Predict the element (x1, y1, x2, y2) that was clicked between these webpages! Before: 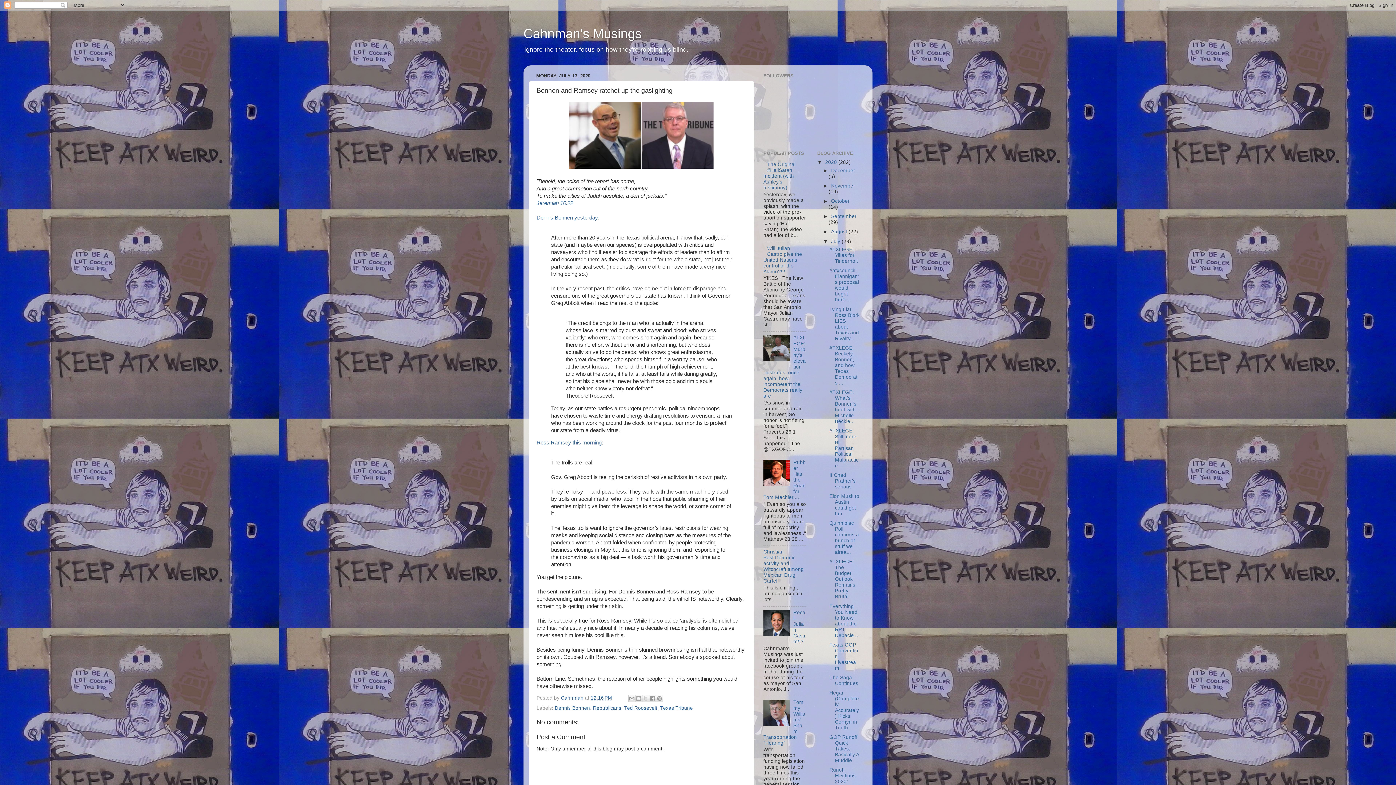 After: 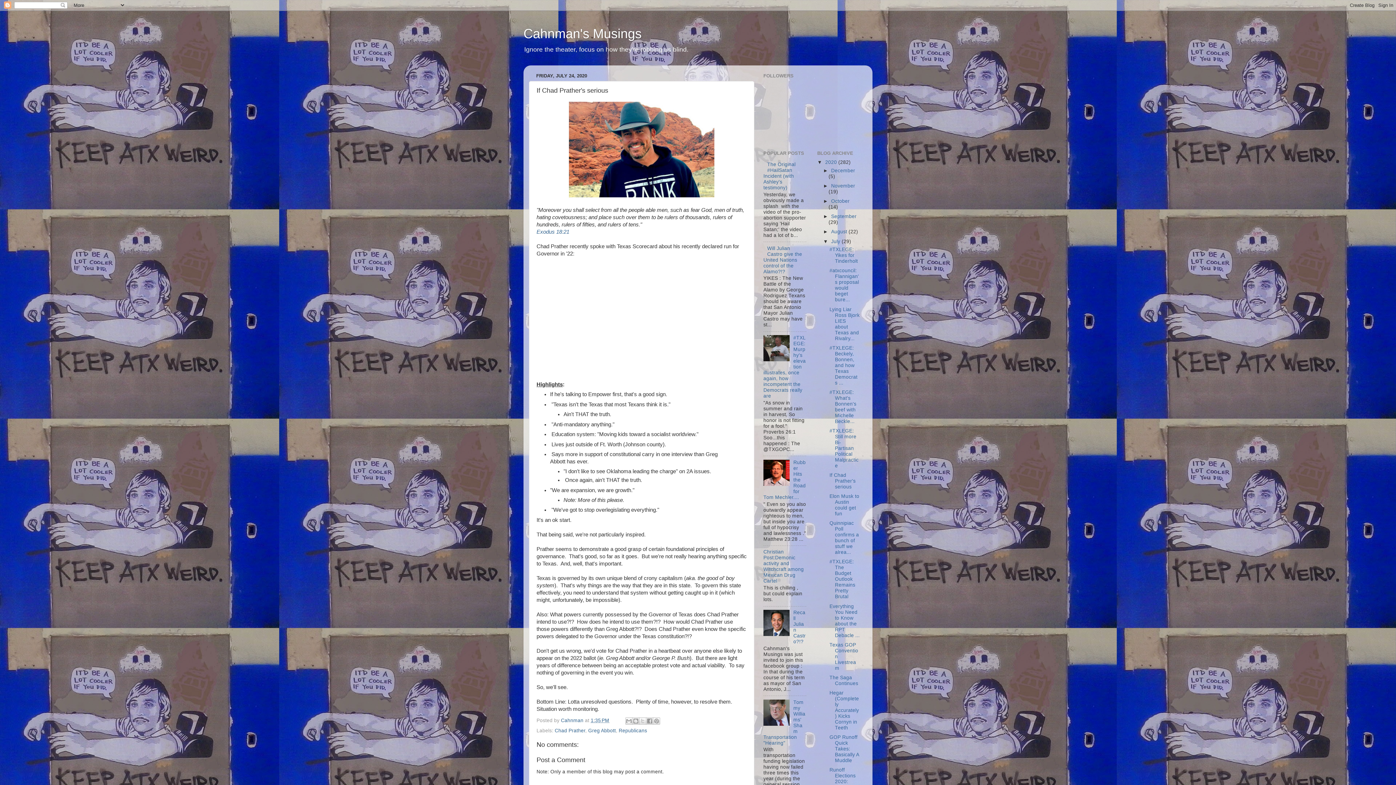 Action: bbox: (829, 472, 855, 489) label: If Chad Prather's serious